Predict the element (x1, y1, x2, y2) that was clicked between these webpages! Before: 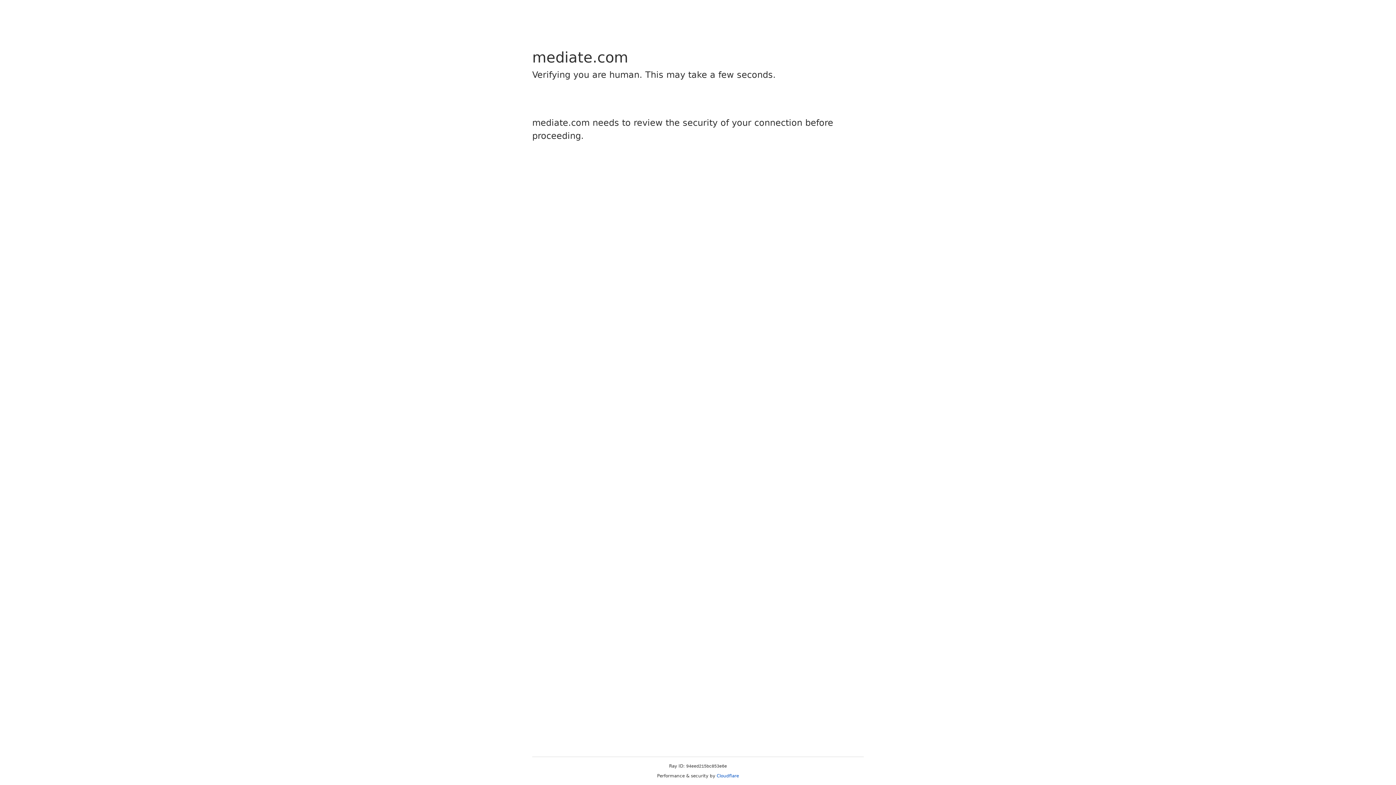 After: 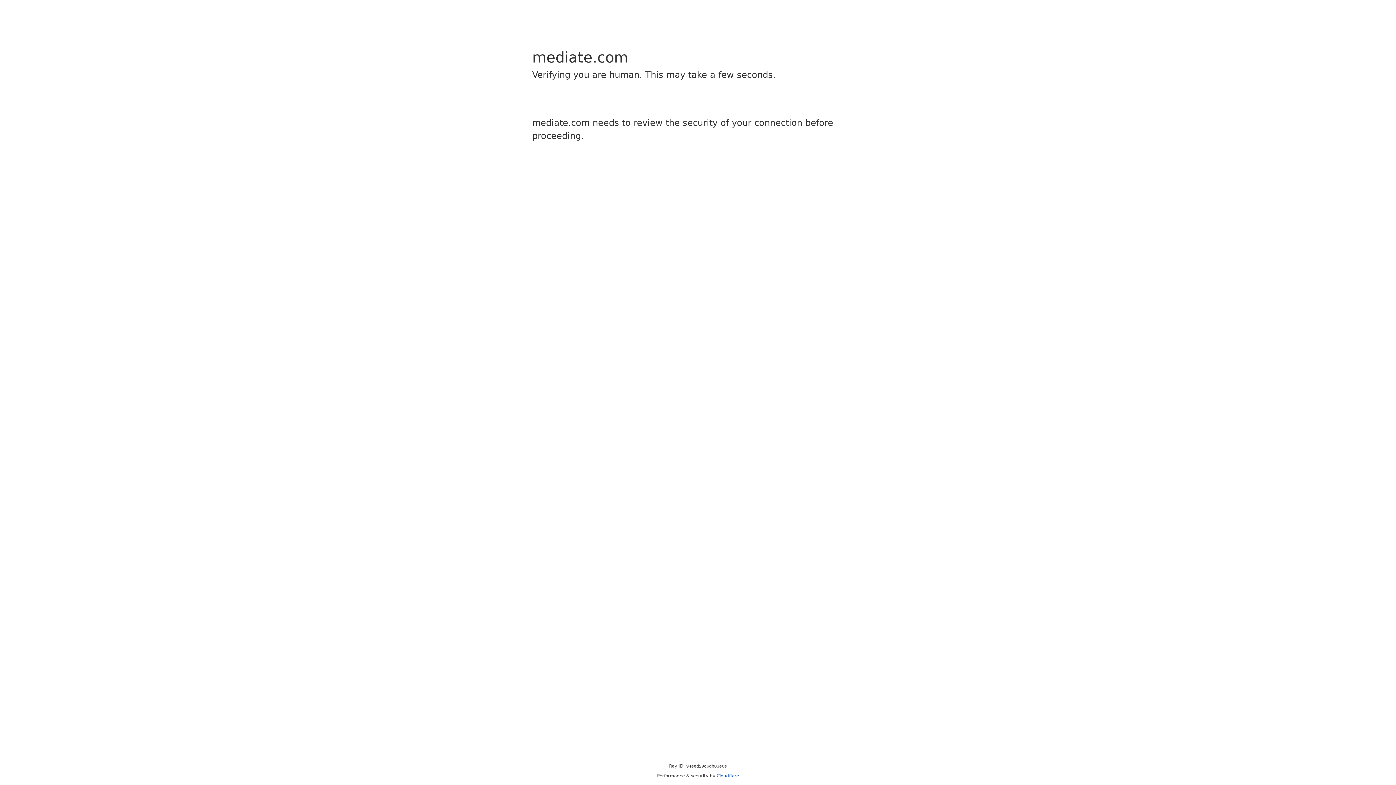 Action: label: Cloudflare bbox: (716, 773, 739, 778)